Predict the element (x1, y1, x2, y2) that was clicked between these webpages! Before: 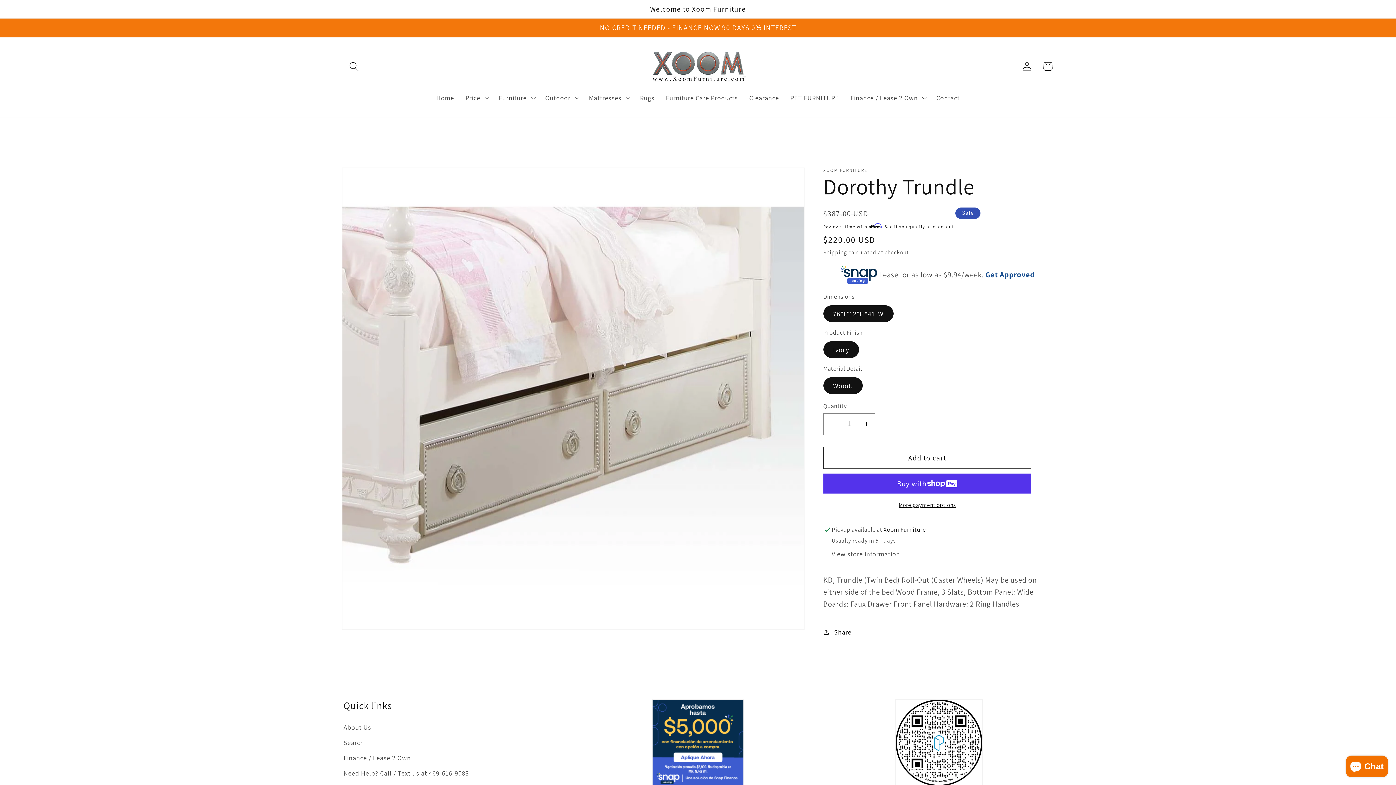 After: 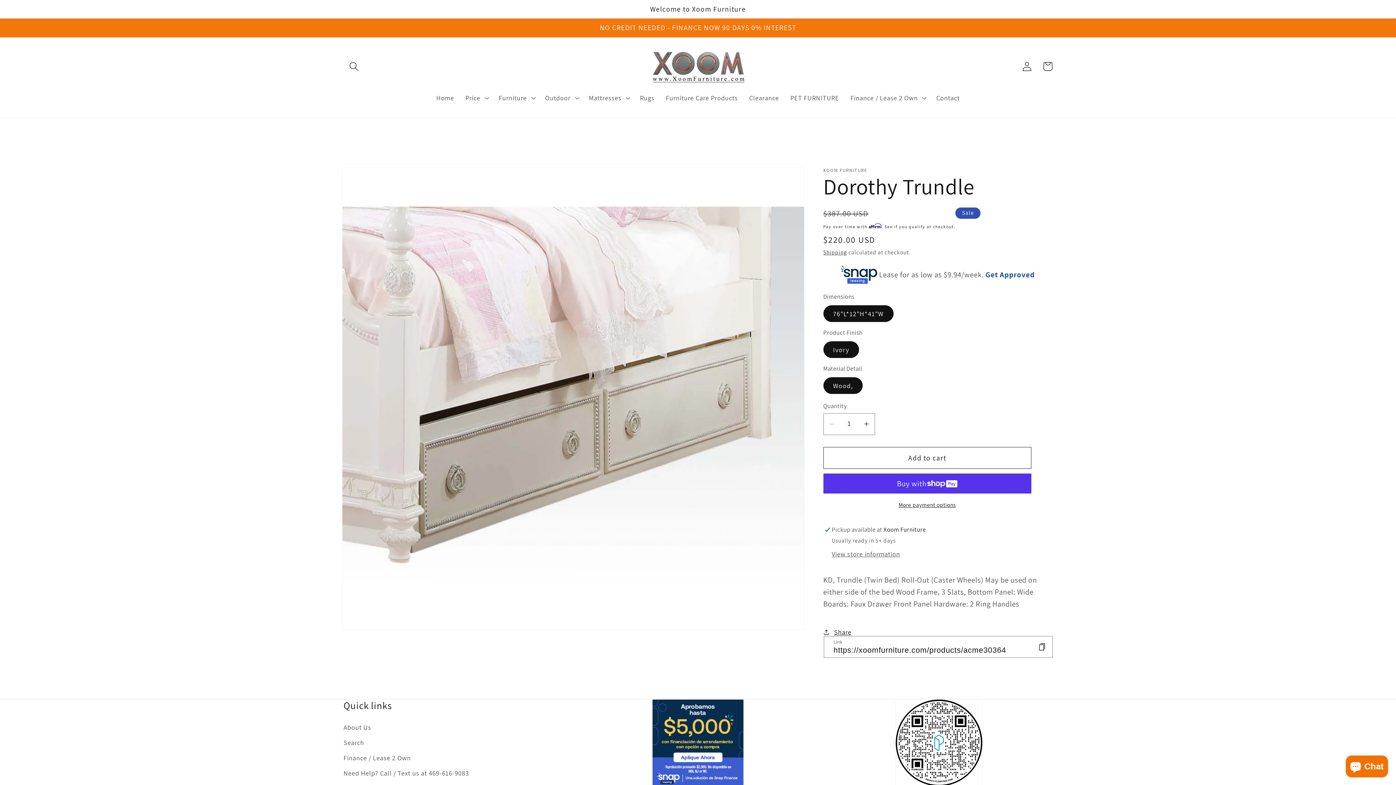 Action: label: Share bbox: (823, 622, 851, 642)